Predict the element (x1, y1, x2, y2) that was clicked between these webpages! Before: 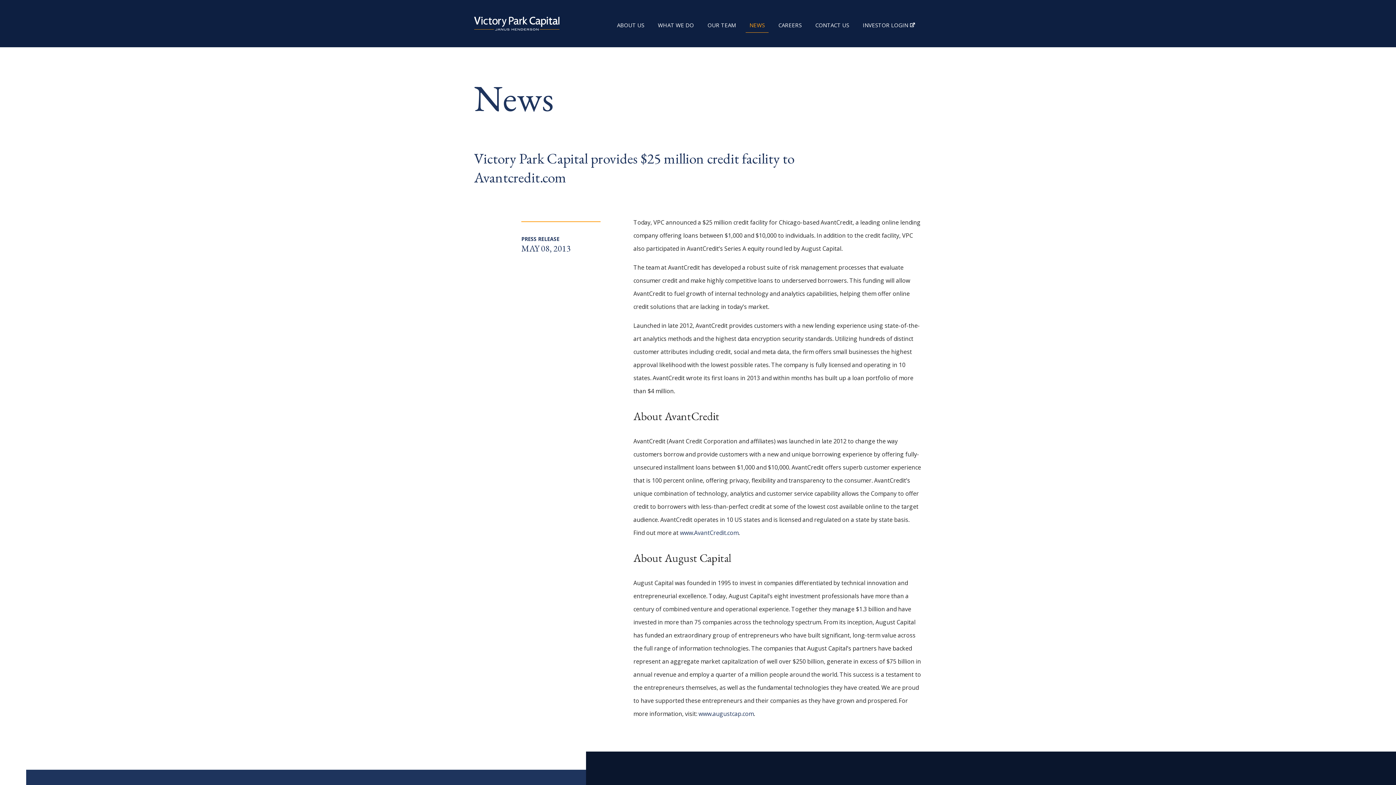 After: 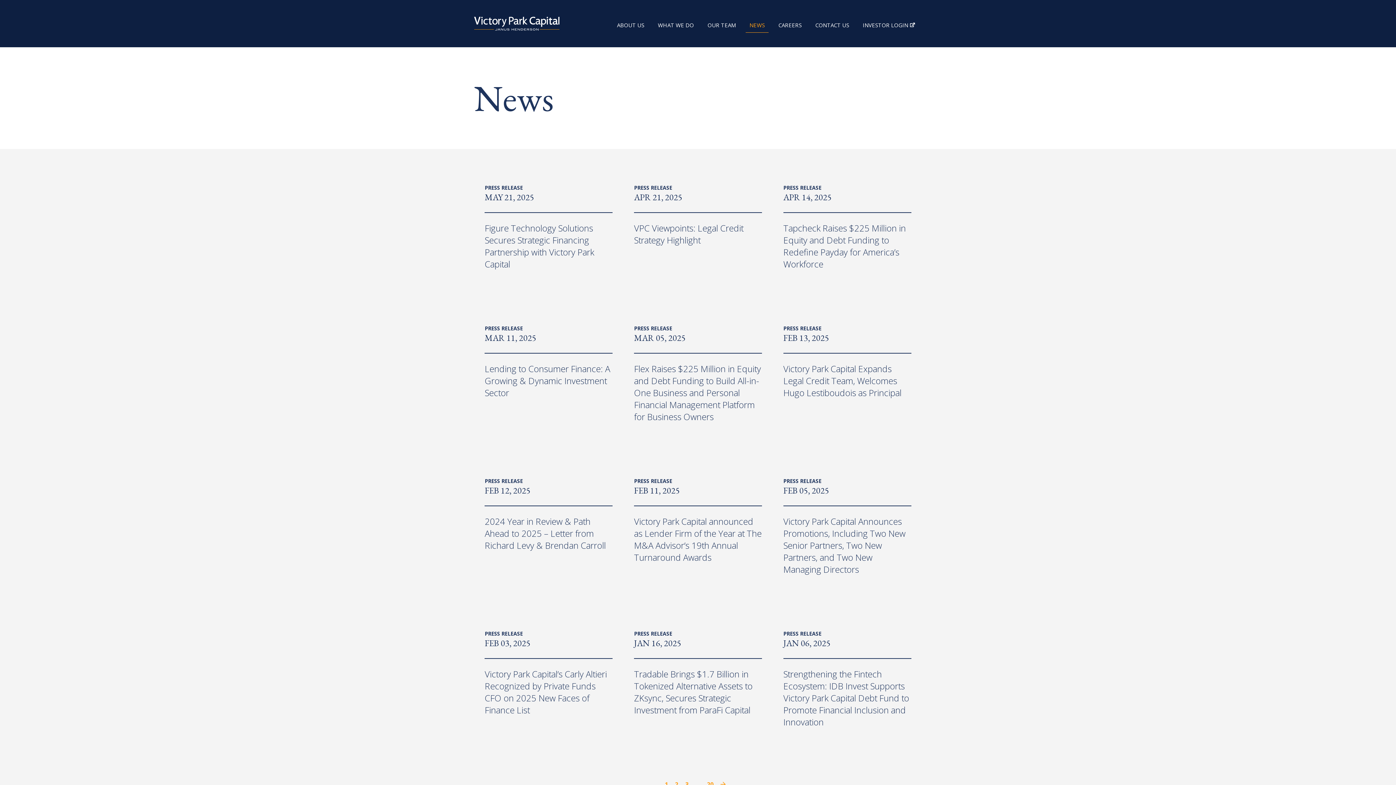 Action: label: News bbox: (474, 74, 553, 121)